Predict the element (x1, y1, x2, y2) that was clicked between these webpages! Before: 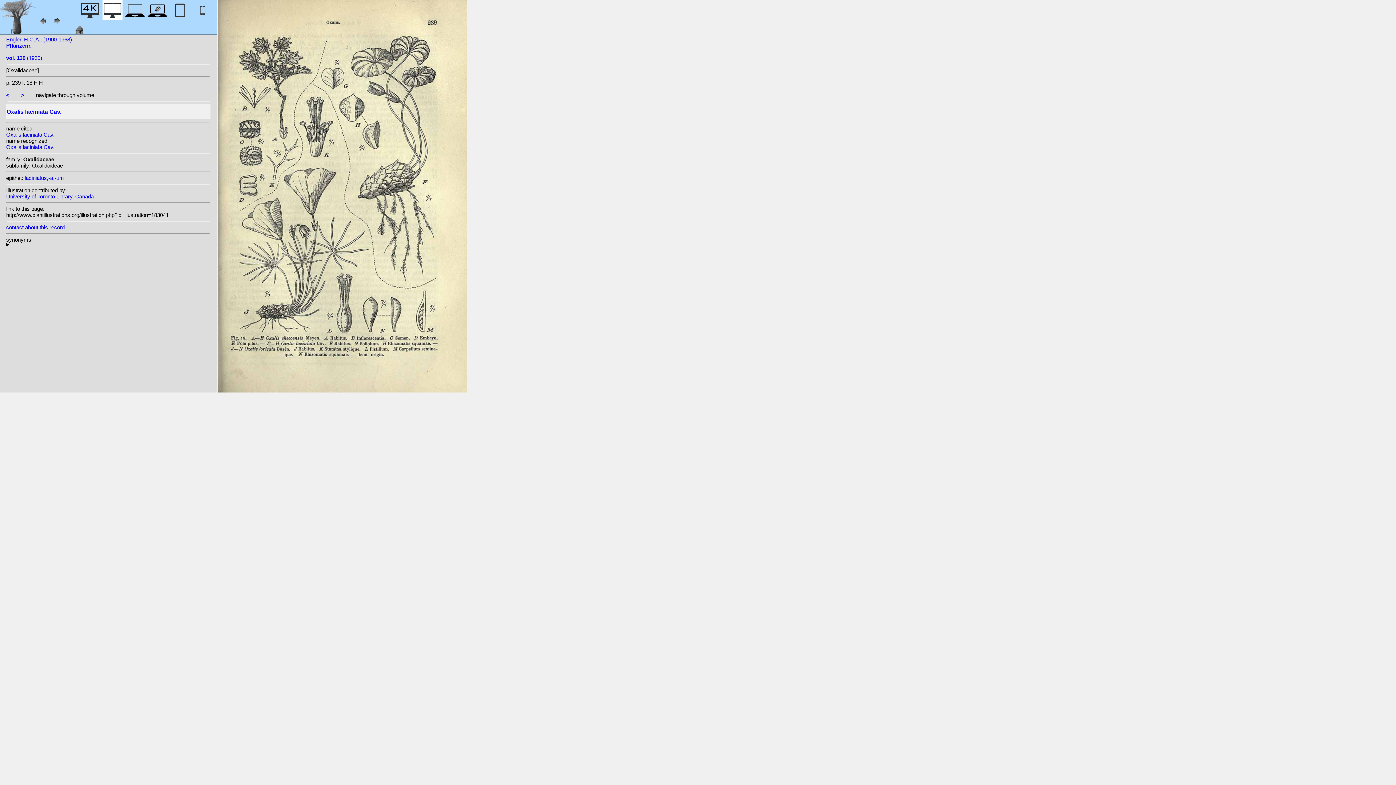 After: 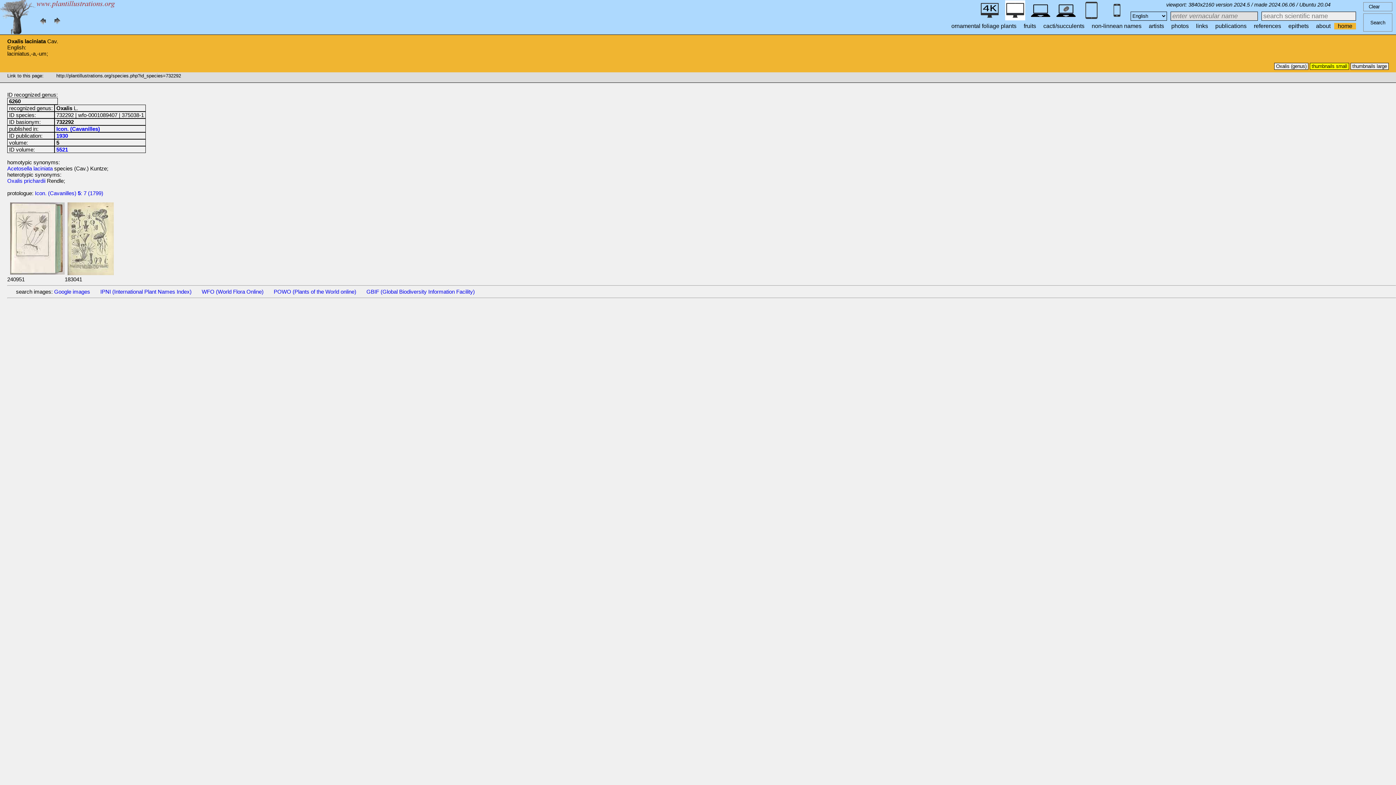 Action: bbox: (6, 131, 54, 137) label: Oxalis laciniata Cav.